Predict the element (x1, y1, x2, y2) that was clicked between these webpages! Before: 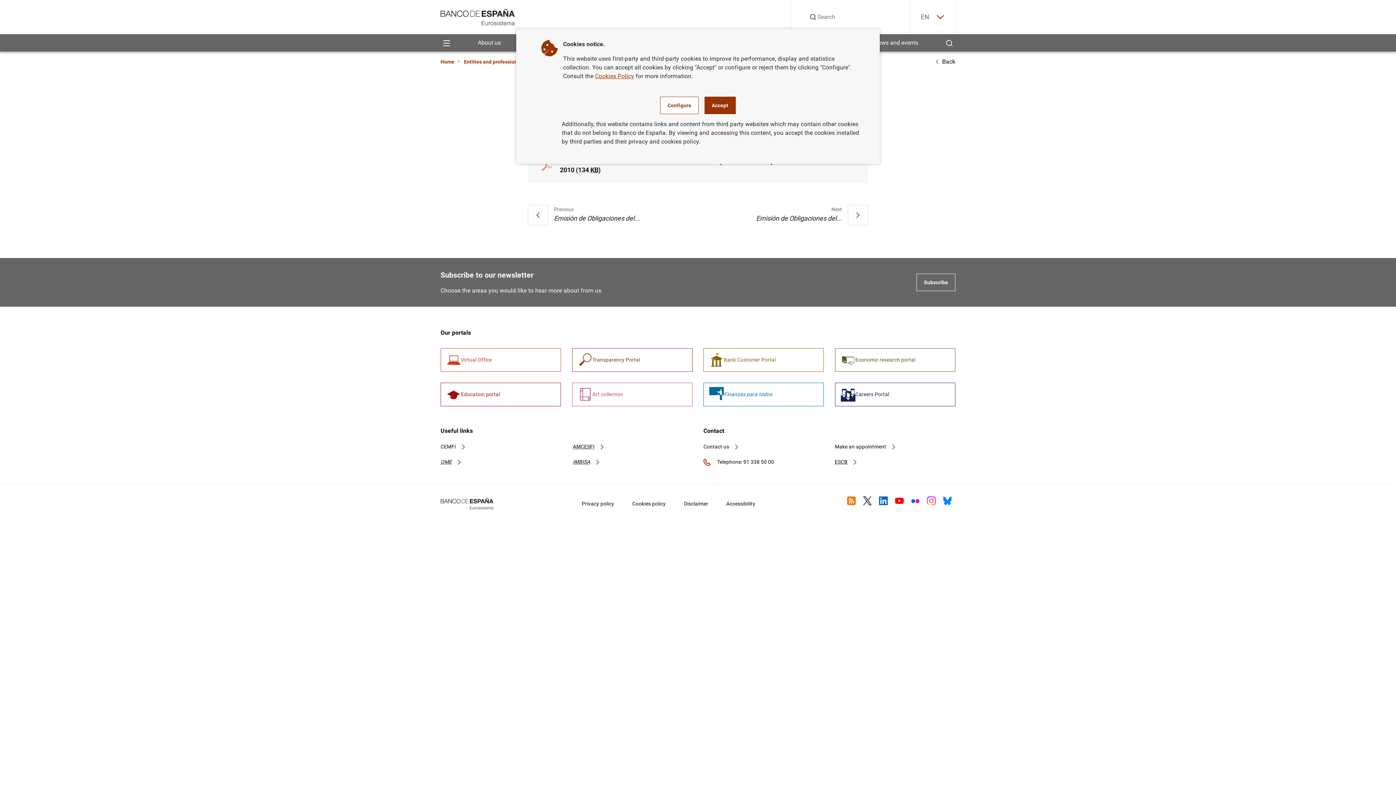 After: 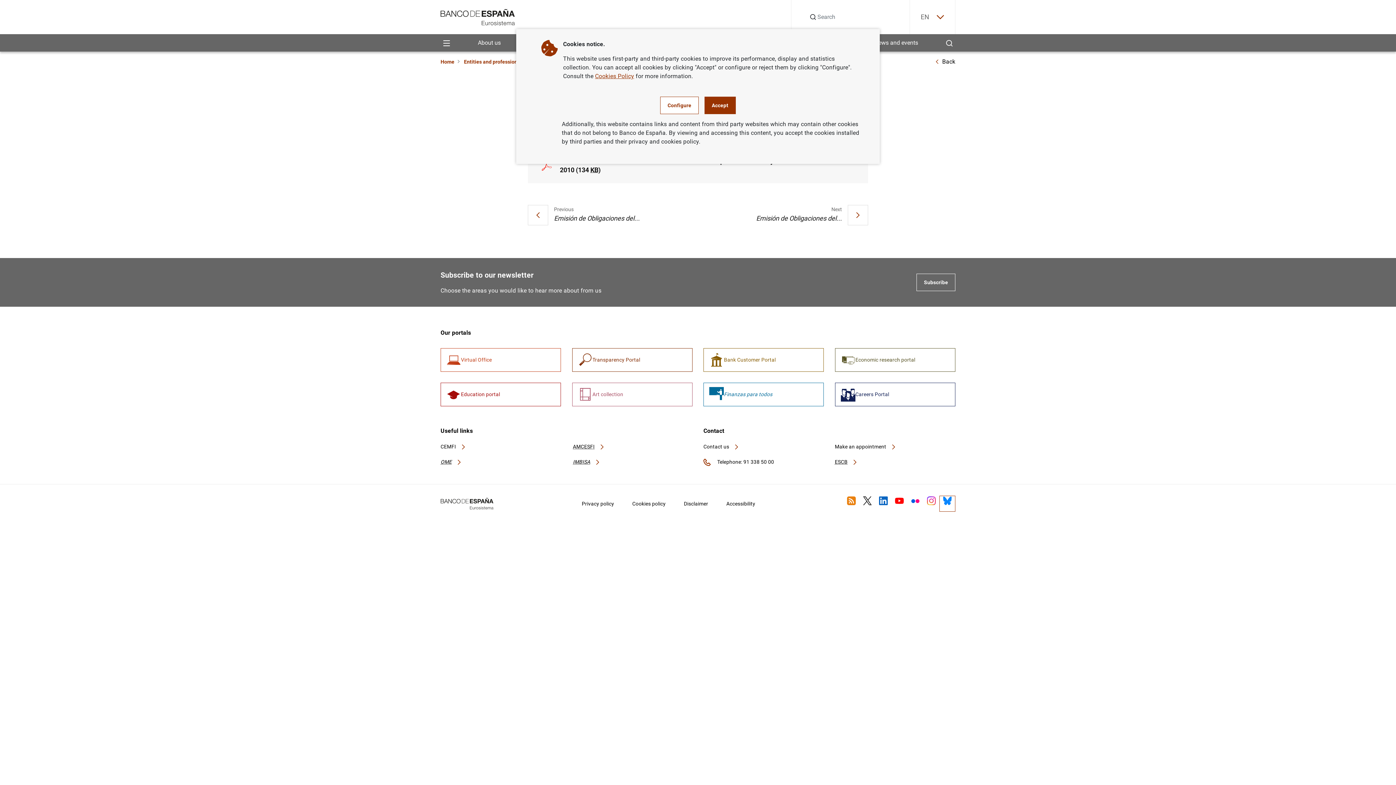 Action: label: Bluesky bbox: (939, 495, 955, 511)